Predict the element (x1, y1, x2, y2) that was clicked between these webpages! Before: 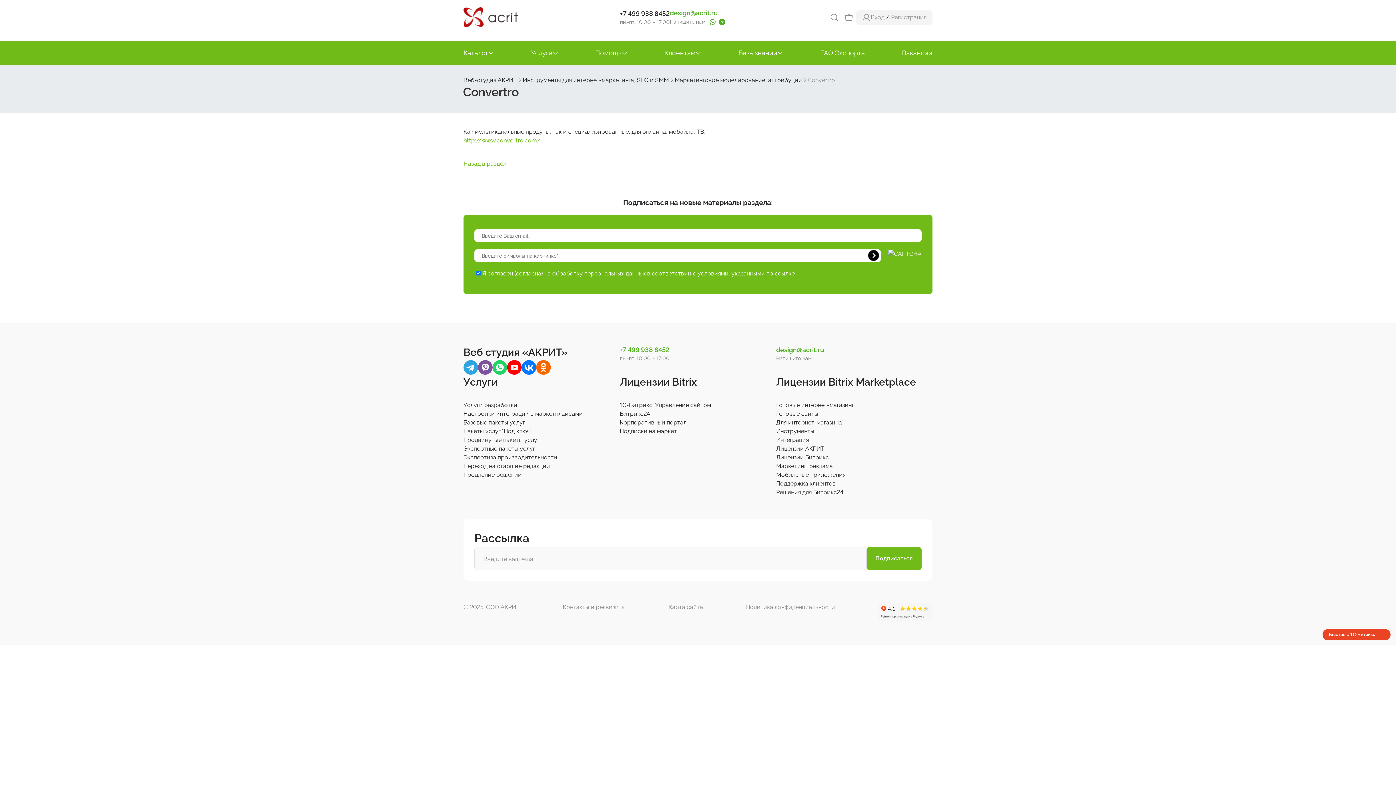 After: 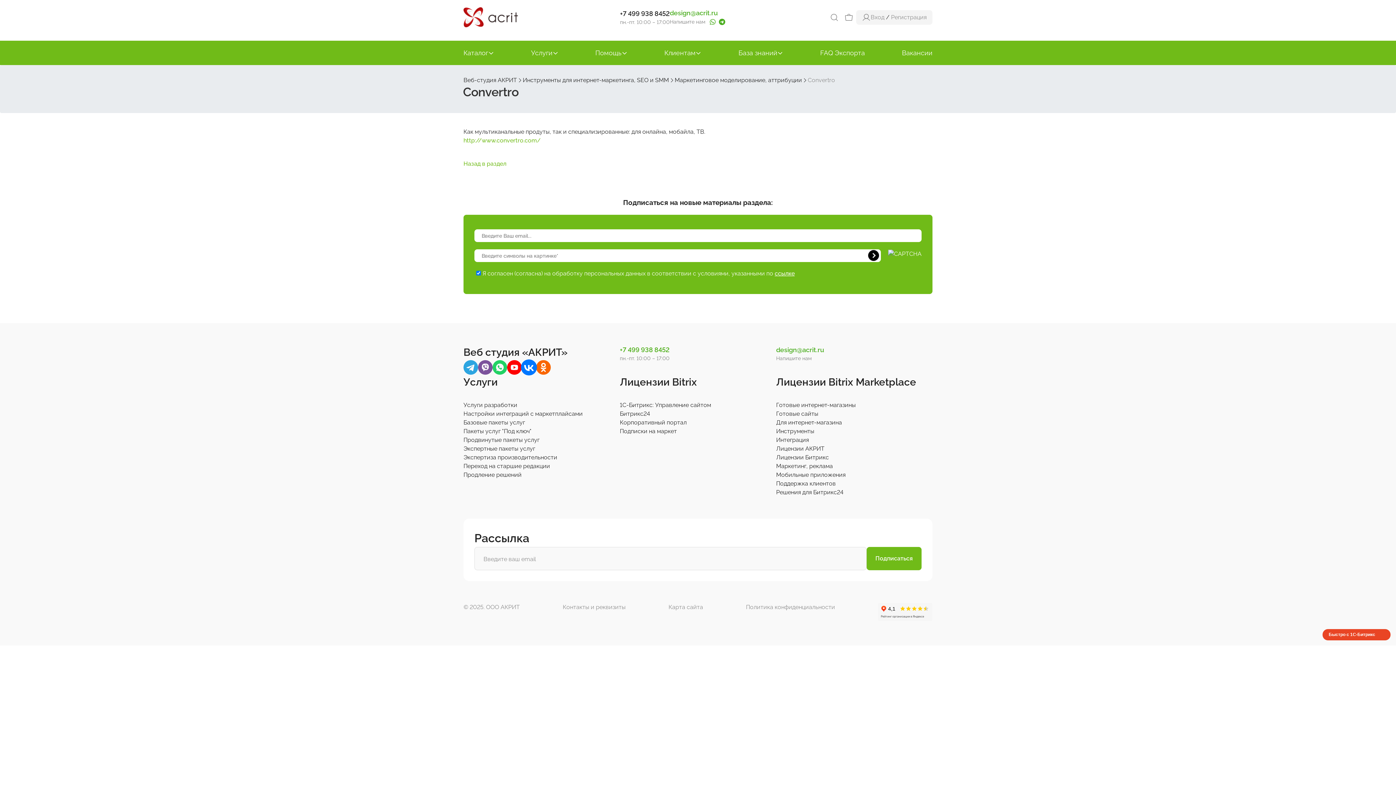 Action: bbox: (521, 365, 536, 369)